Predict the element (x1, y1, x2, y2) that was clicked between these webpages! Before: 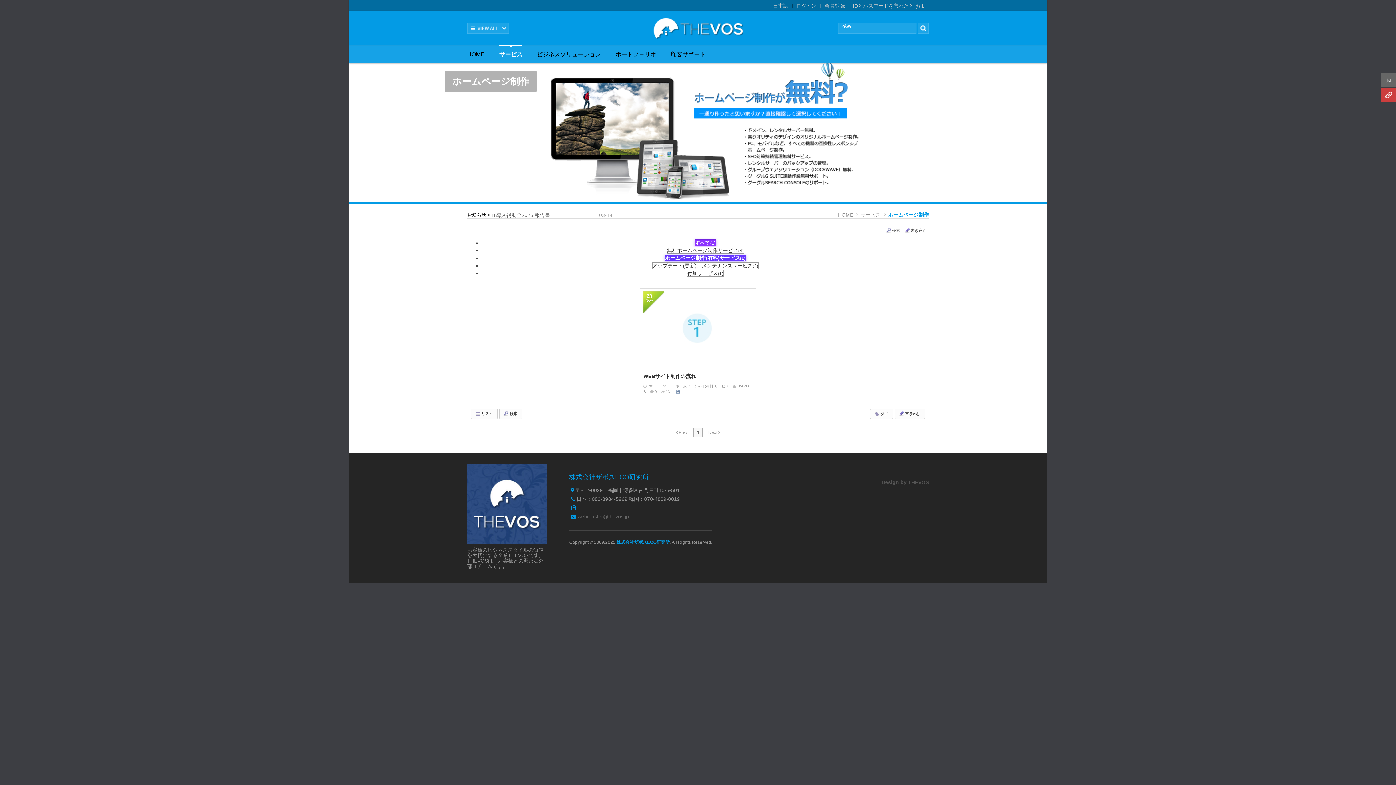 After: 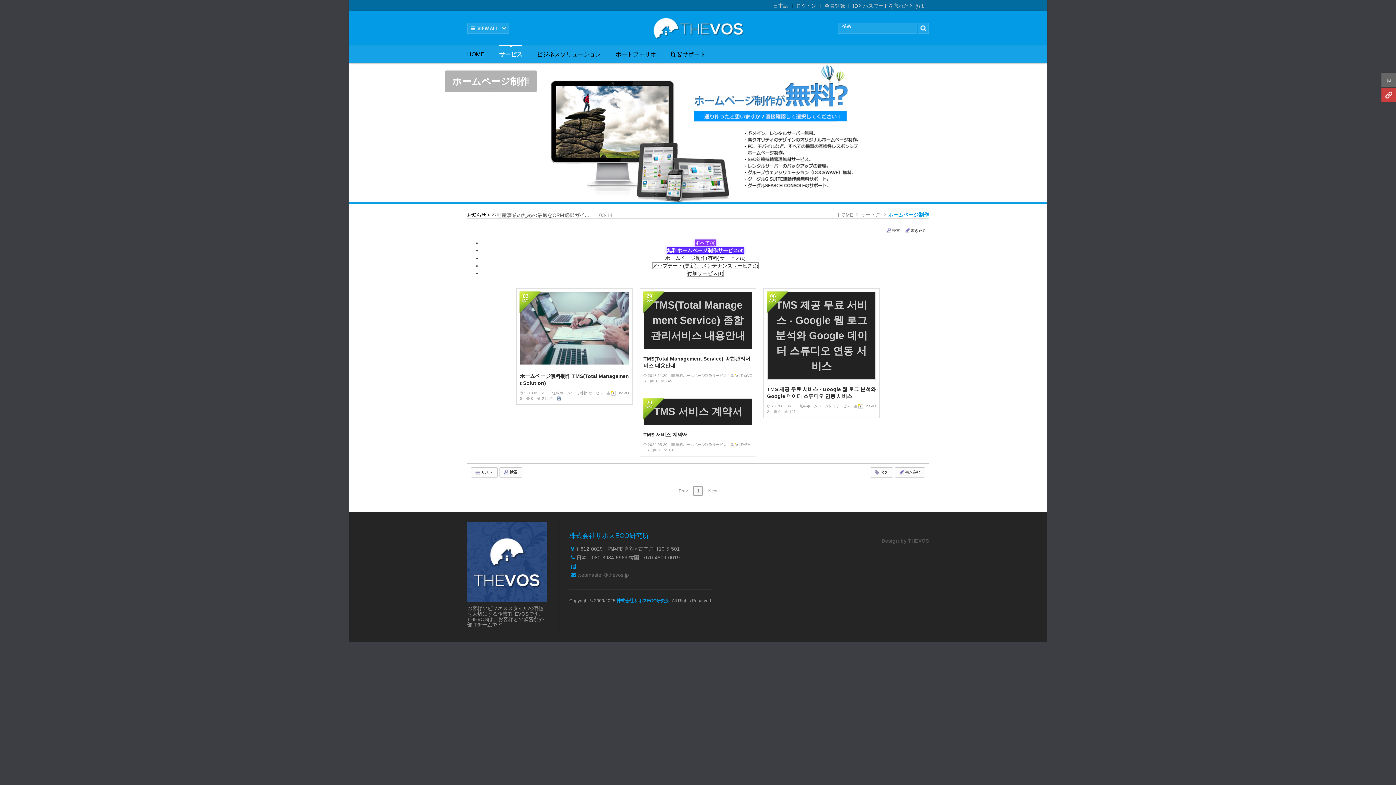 Action: label: 無料ホームページ制作サービス(4) bbox: (666, 247, 744, 253)